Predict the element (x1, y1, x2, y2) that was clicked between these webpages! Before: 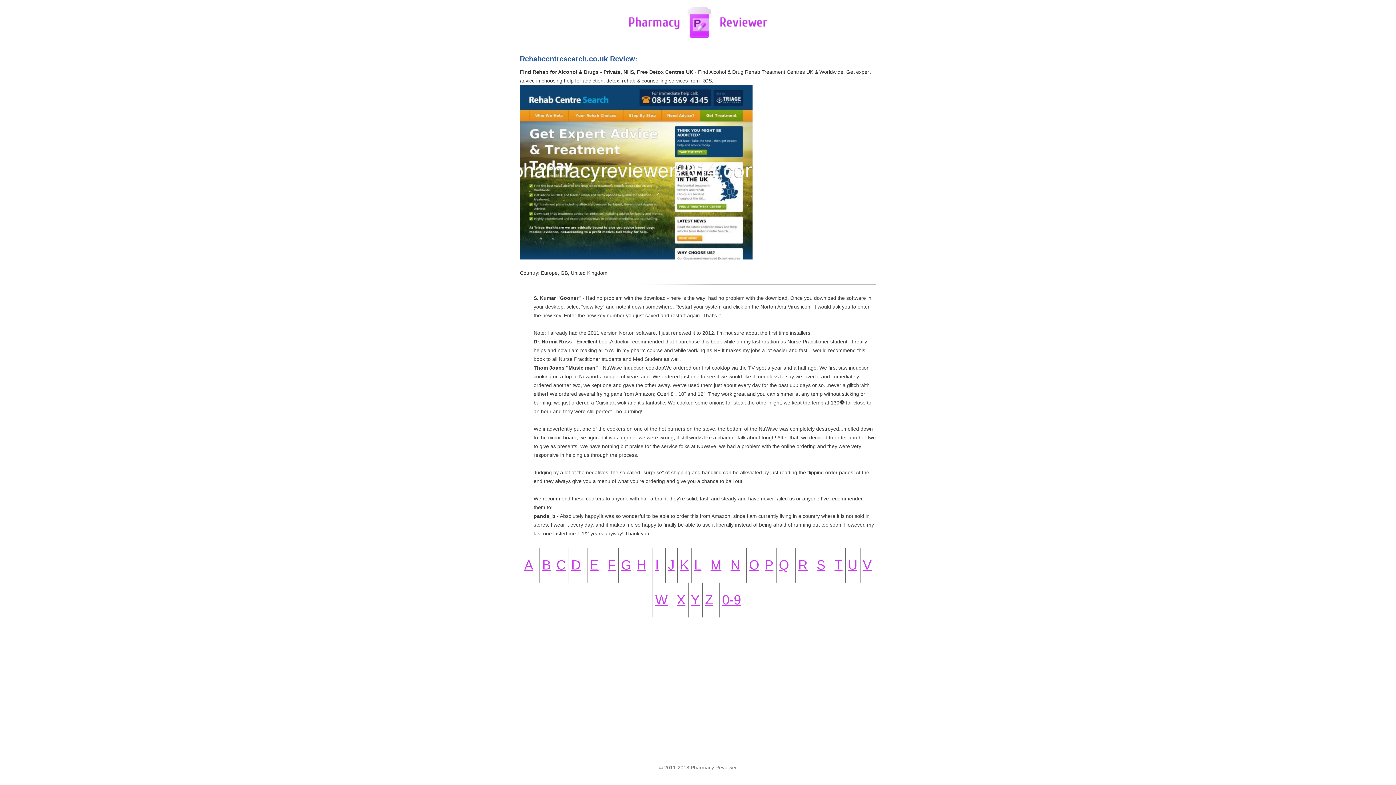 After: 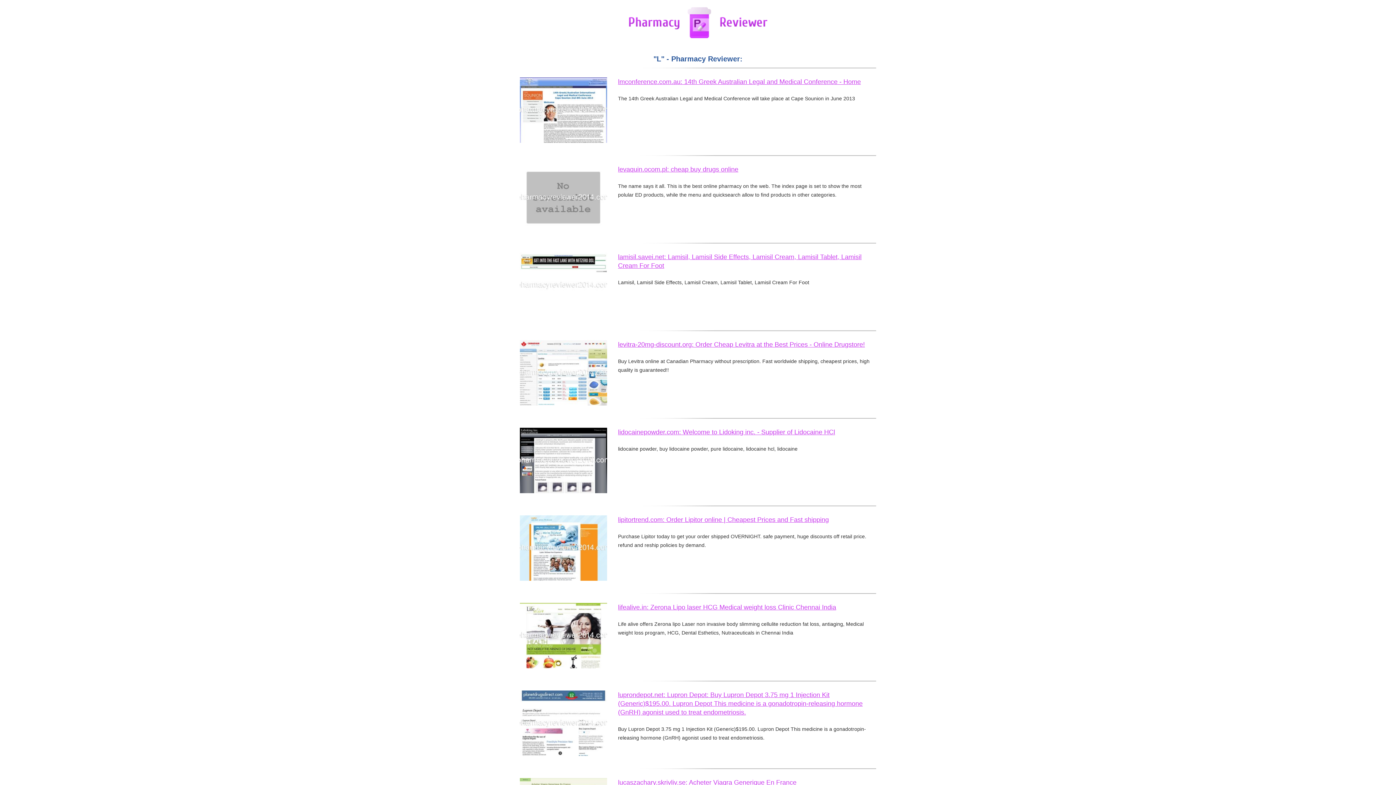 Action: bbox: (694, 557, 701, 572) label: L